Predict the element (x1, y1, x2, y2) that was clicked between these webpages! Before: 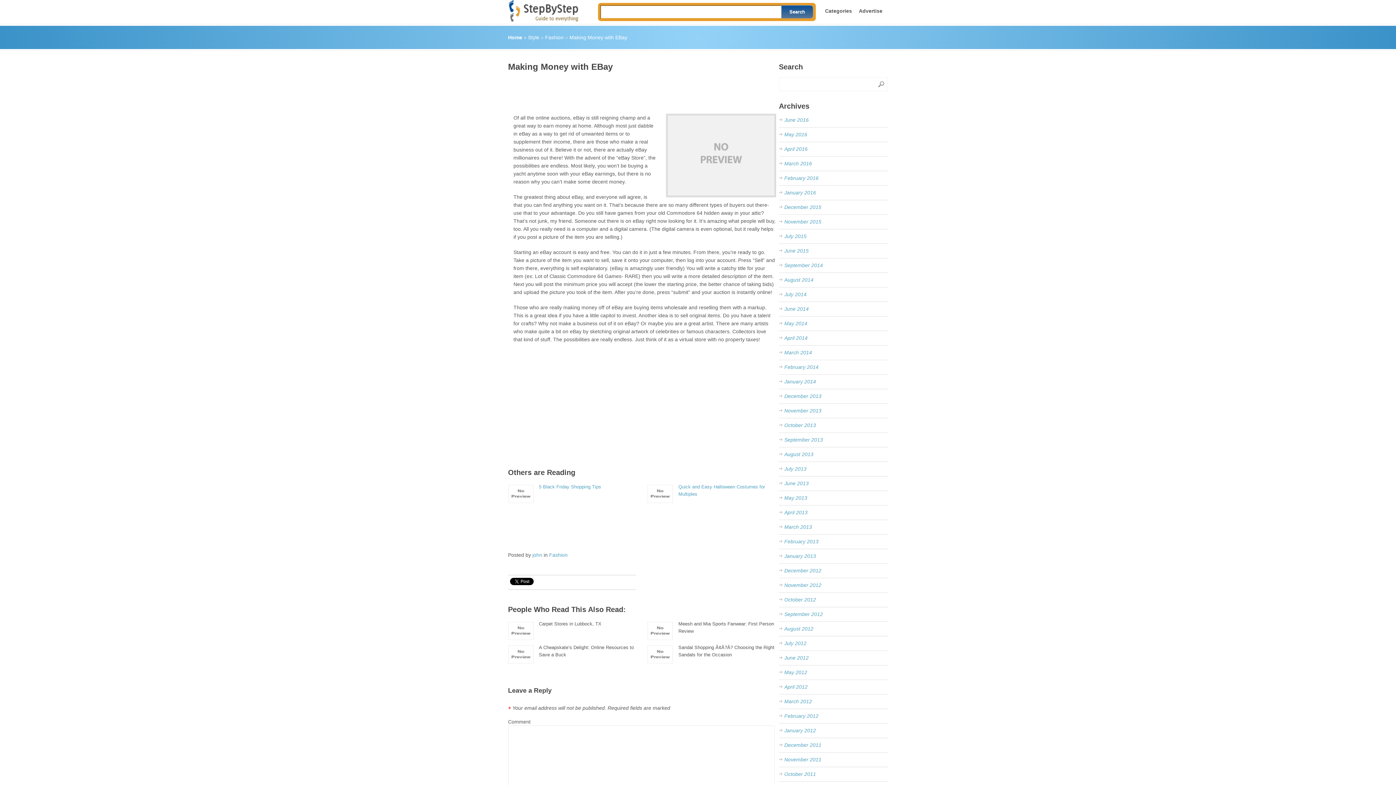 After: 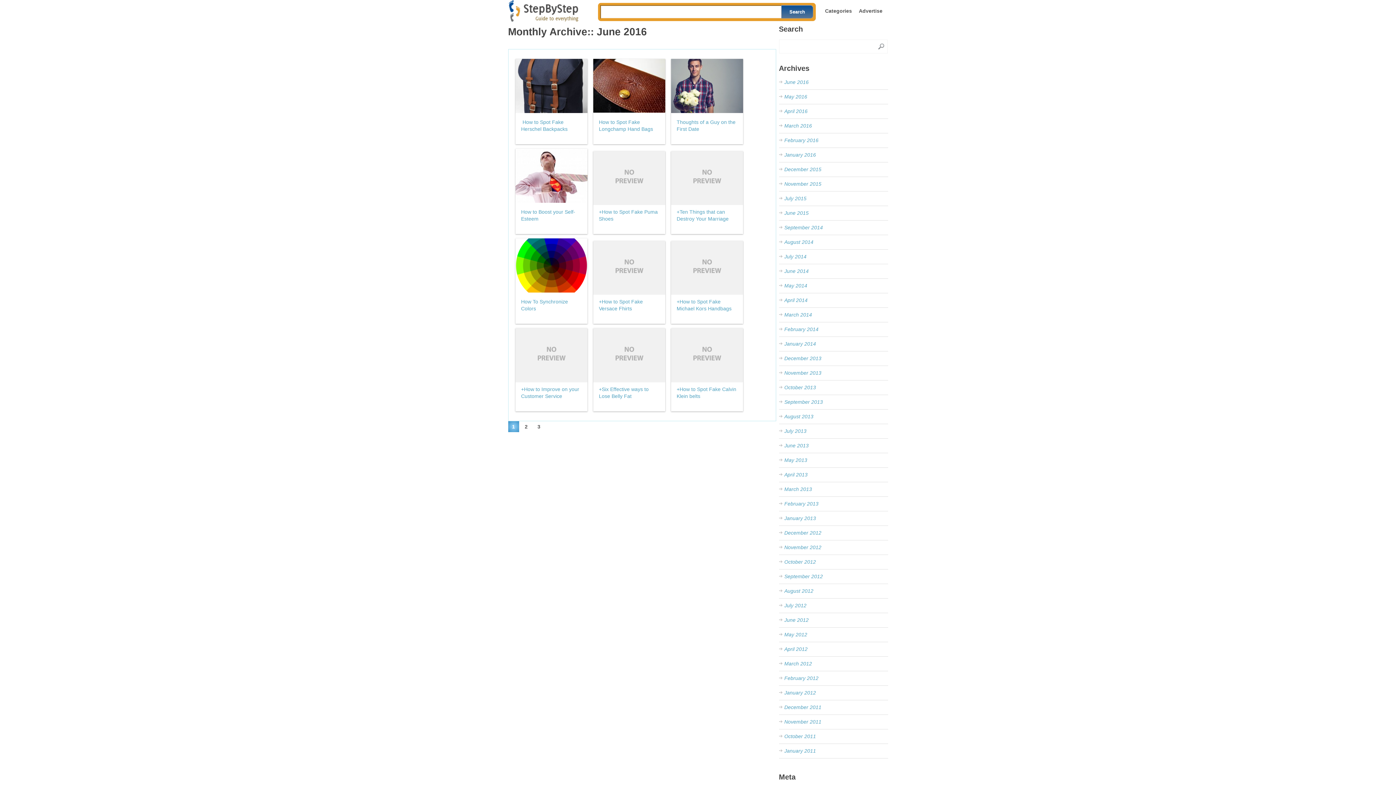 Action: label: June 2016 bbox: (784, 117, 808, 122)